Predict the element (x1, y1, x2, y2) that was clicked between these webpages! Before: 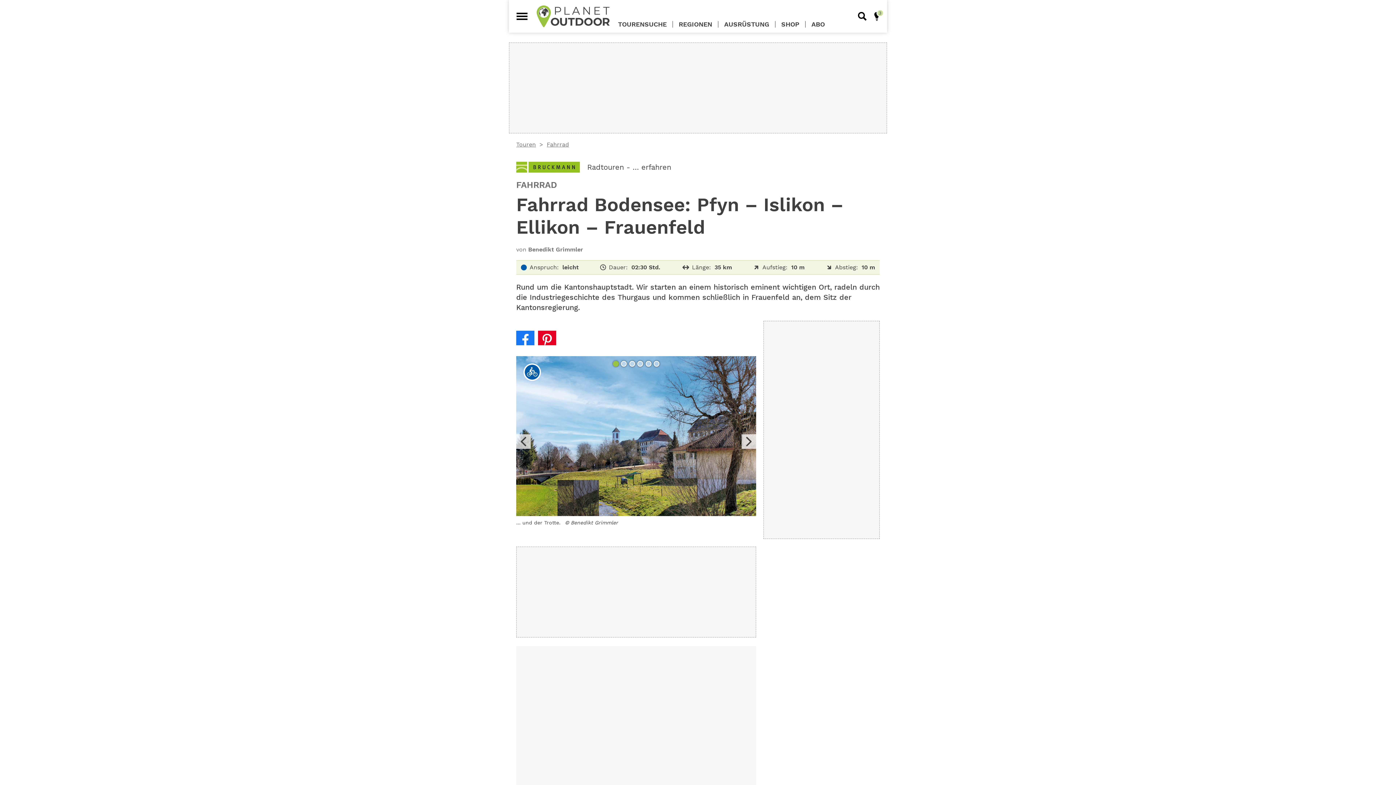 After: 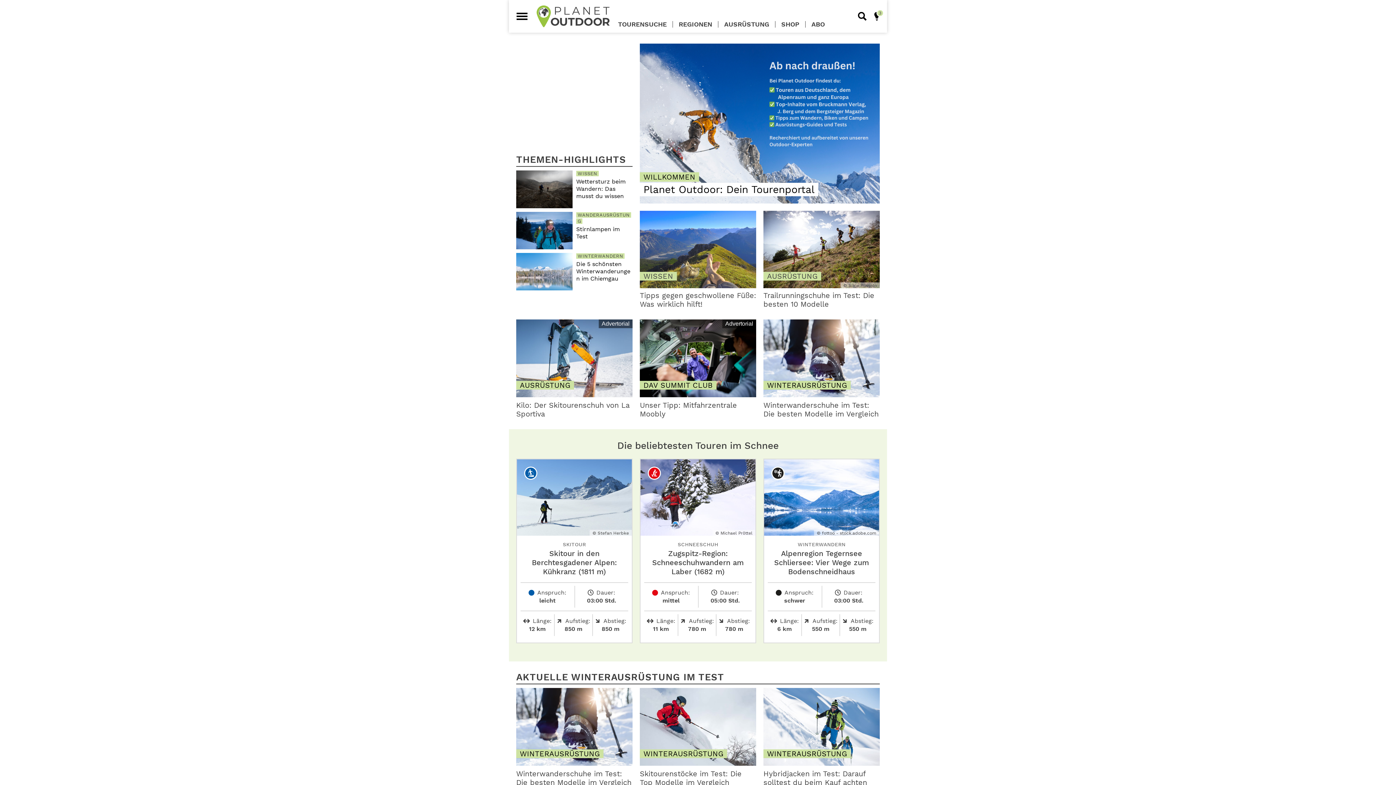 Action: bbox: (536, 5, 609, 27) label: zurück zur Homepage